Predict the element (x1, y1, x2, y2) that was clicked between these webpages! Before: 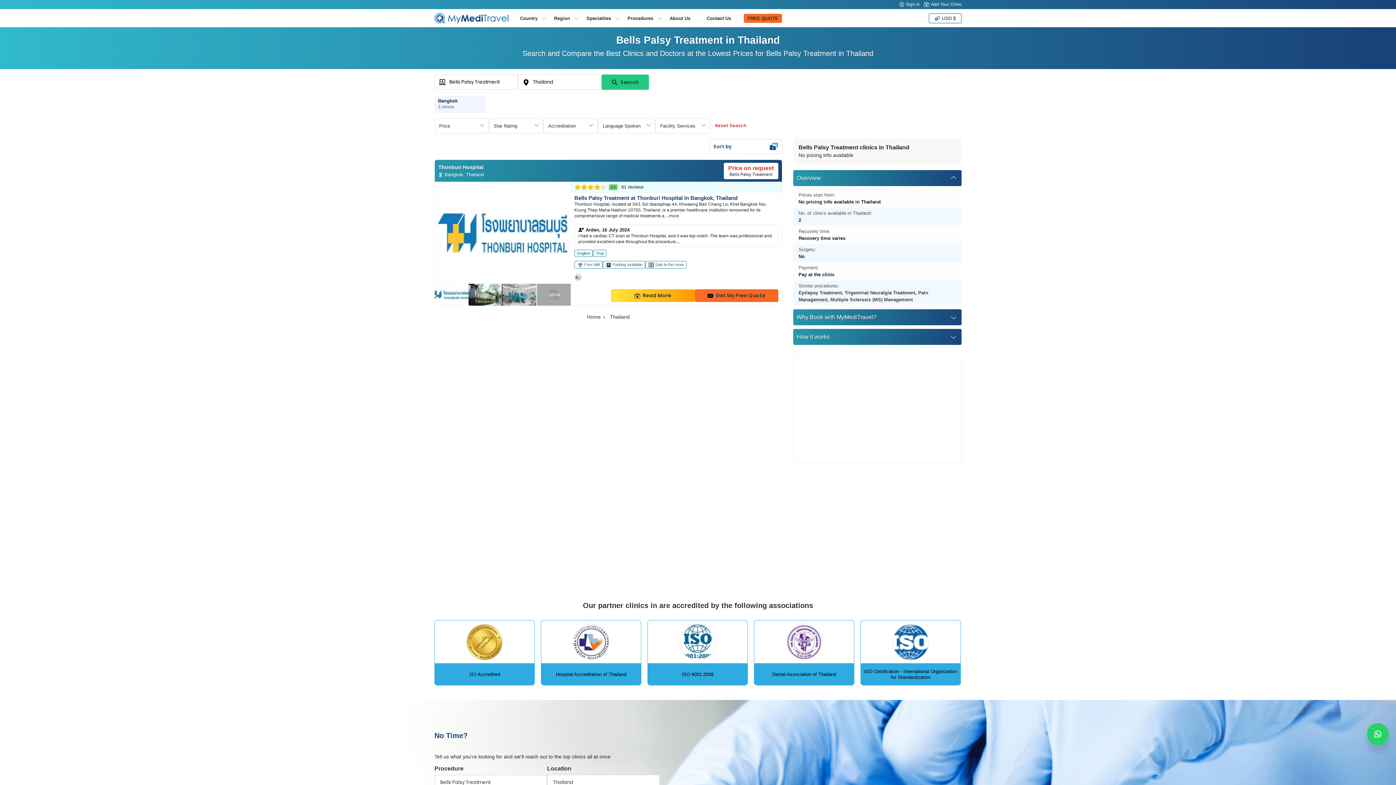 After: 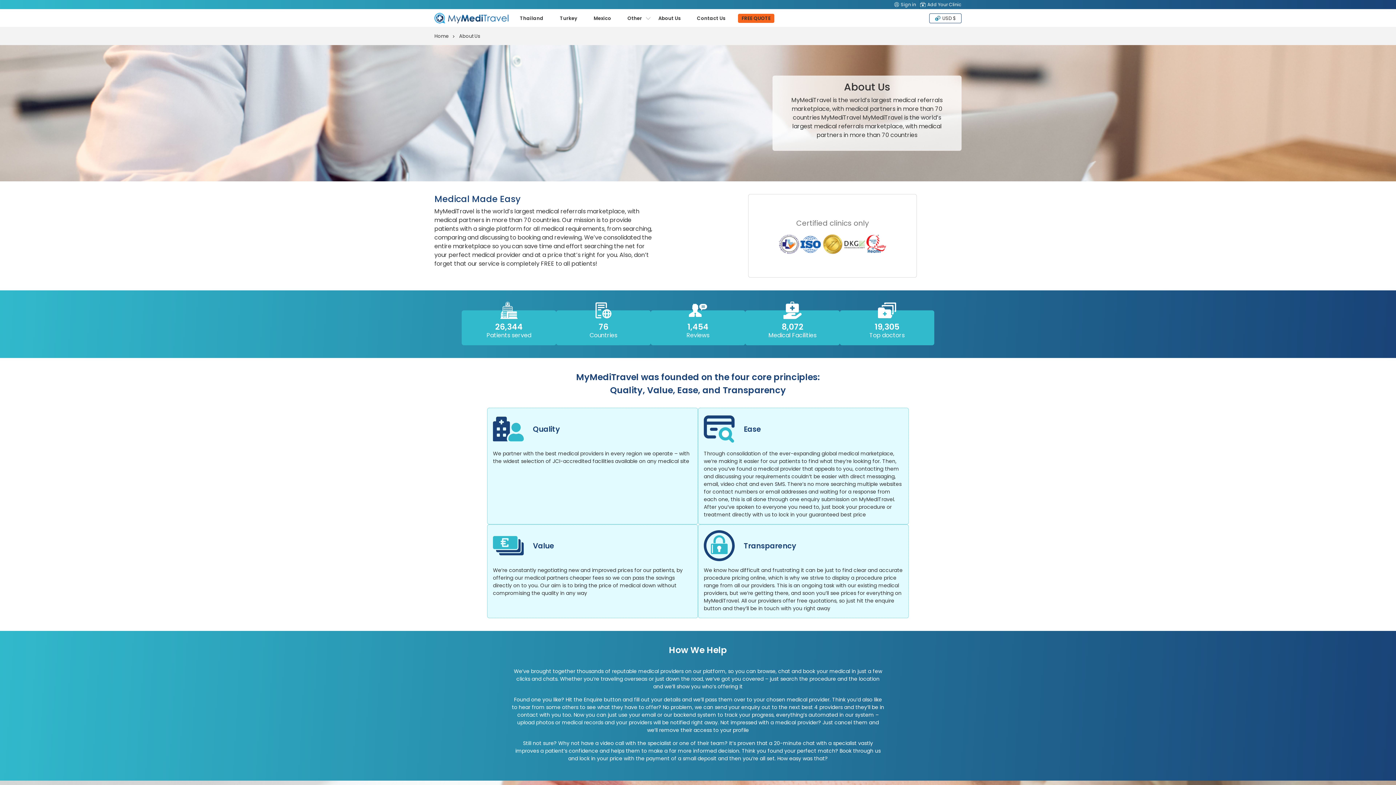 Action: bbox: (666, 14, 694, 22) label: About Us